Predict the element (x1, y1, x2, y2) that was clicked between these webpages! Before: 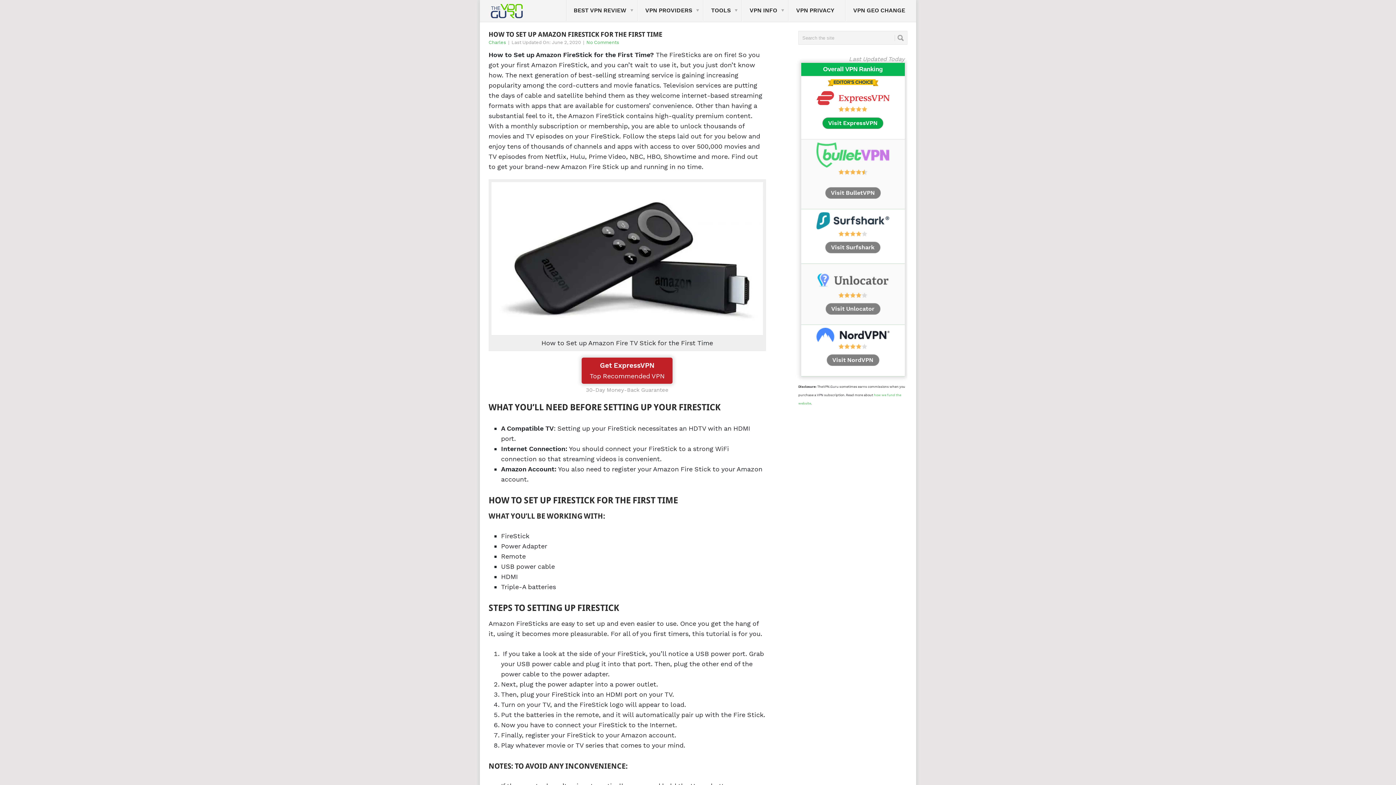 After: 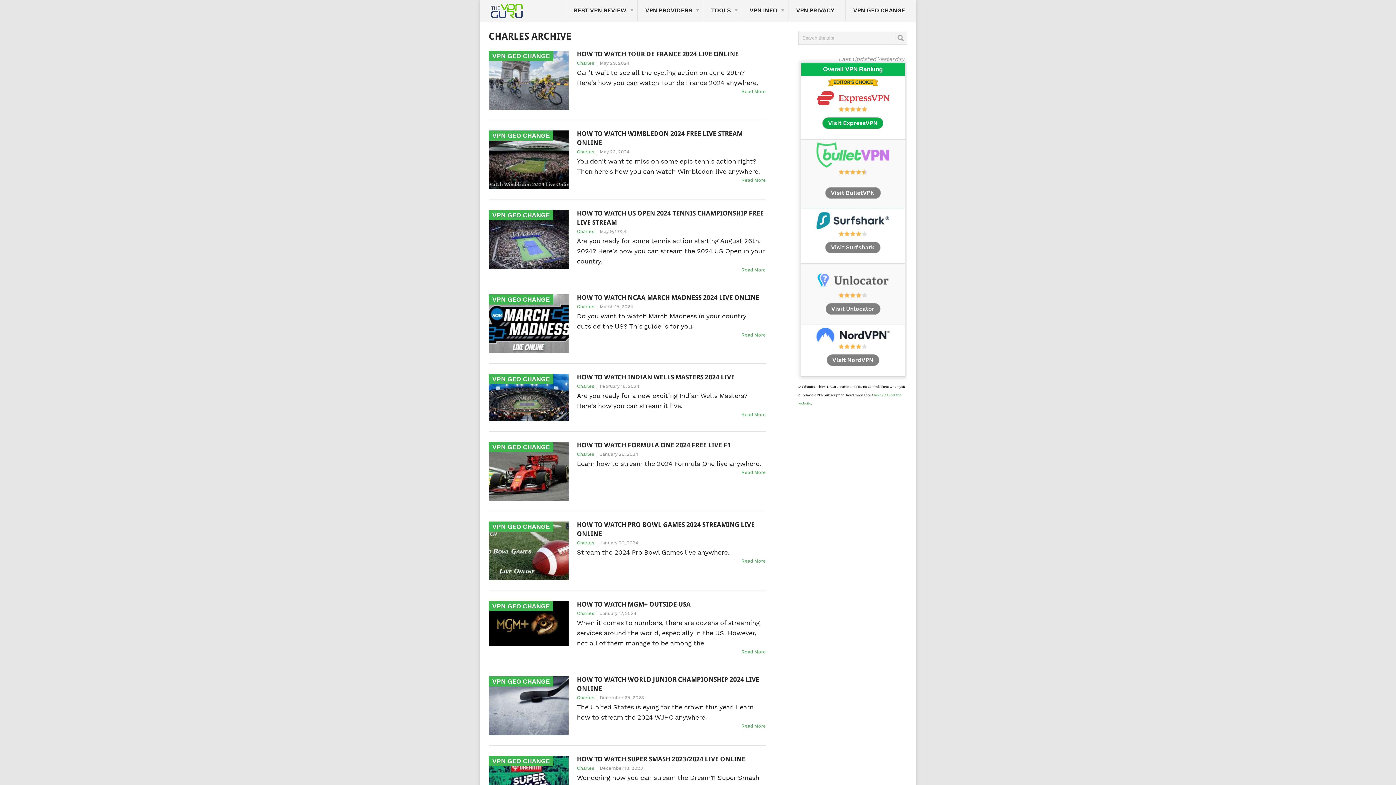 Action: label: Charles bbox: (488, 39, 506, 45)